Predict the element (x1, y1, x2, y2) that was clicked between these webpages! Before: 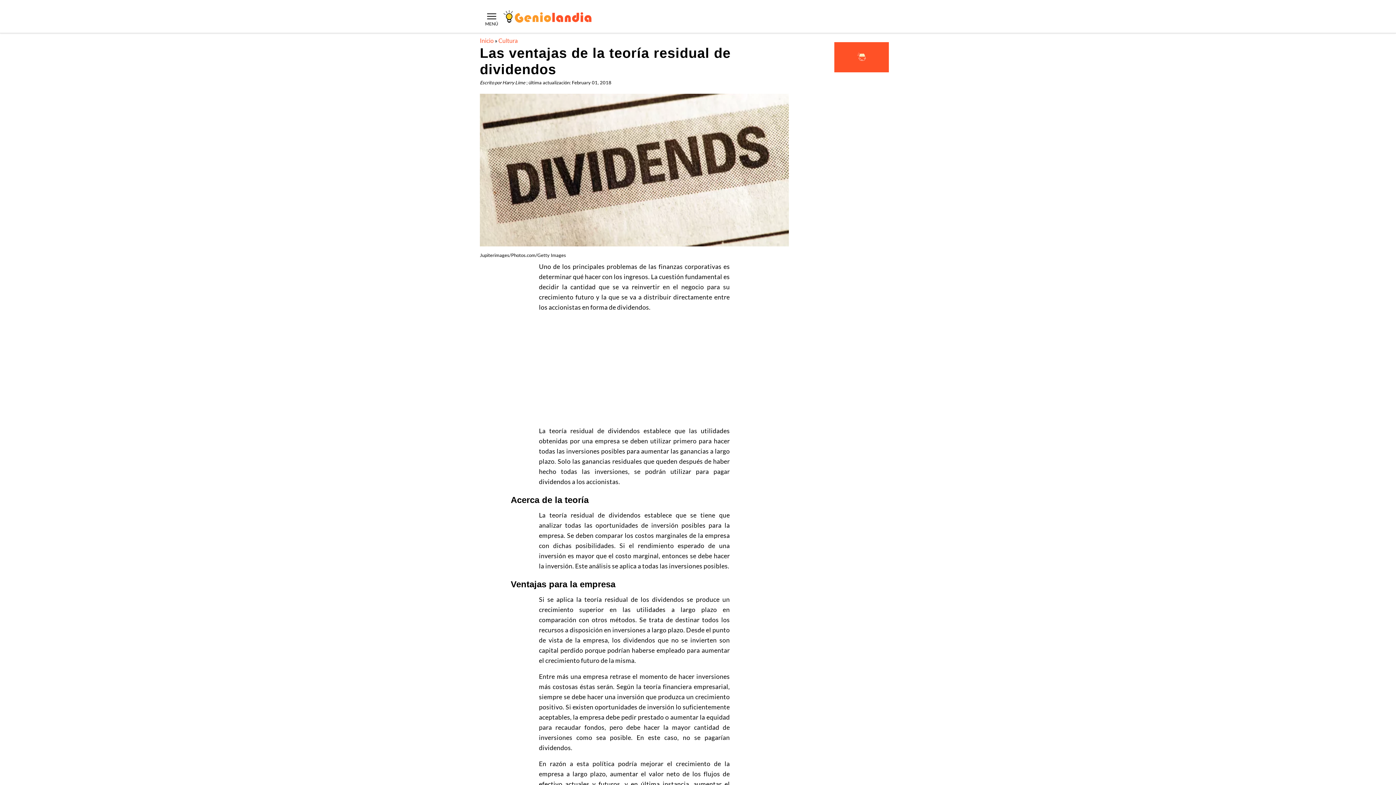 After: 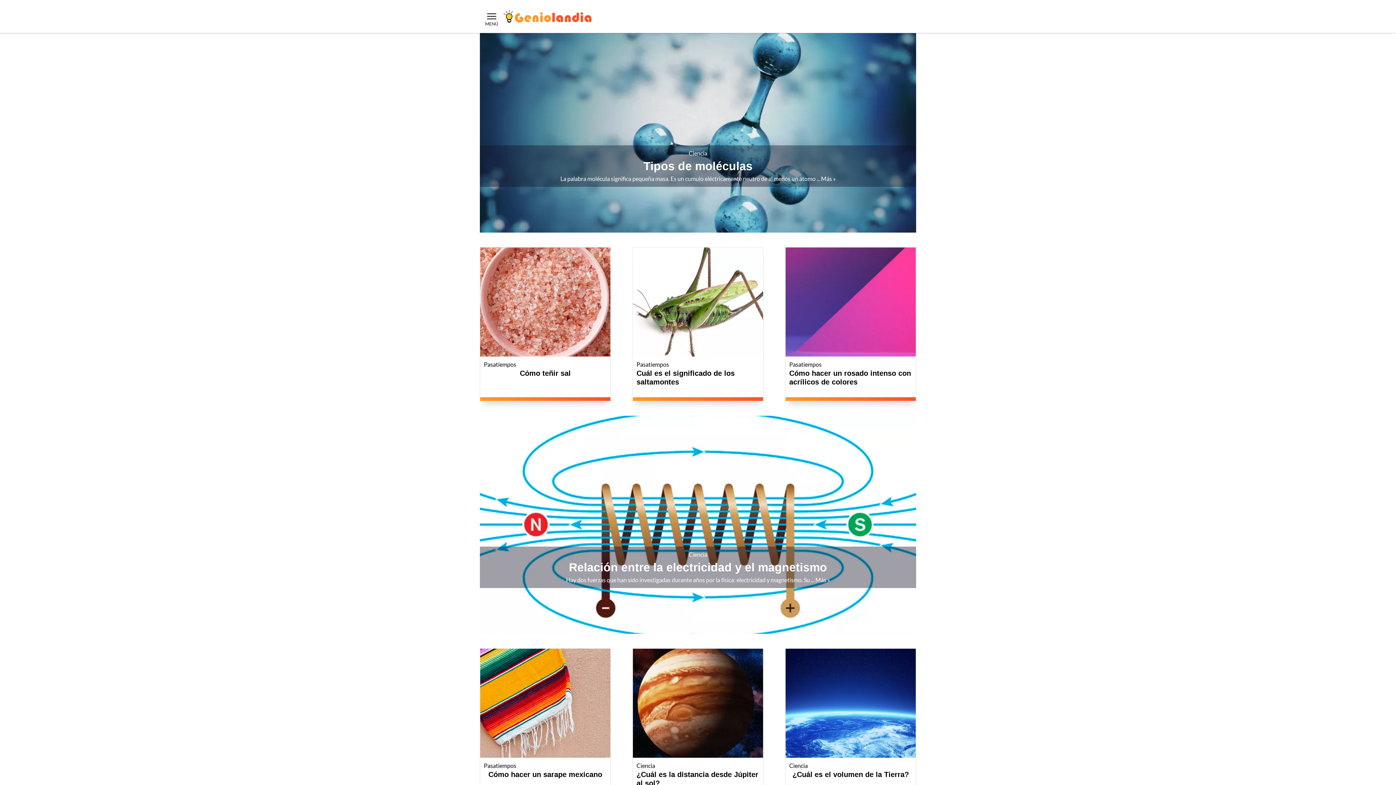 Action: label: Geniolandia bbox: (503, 10, 591, 22)